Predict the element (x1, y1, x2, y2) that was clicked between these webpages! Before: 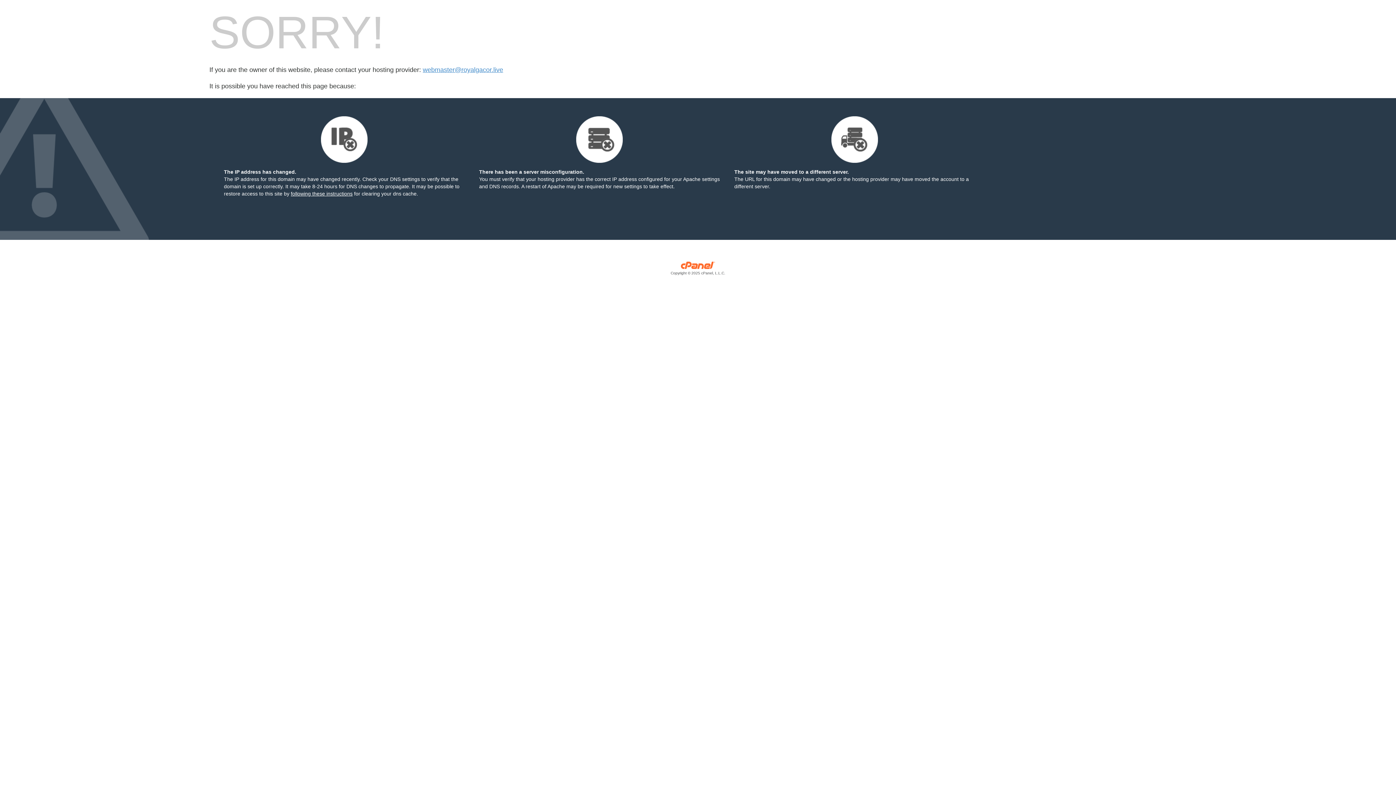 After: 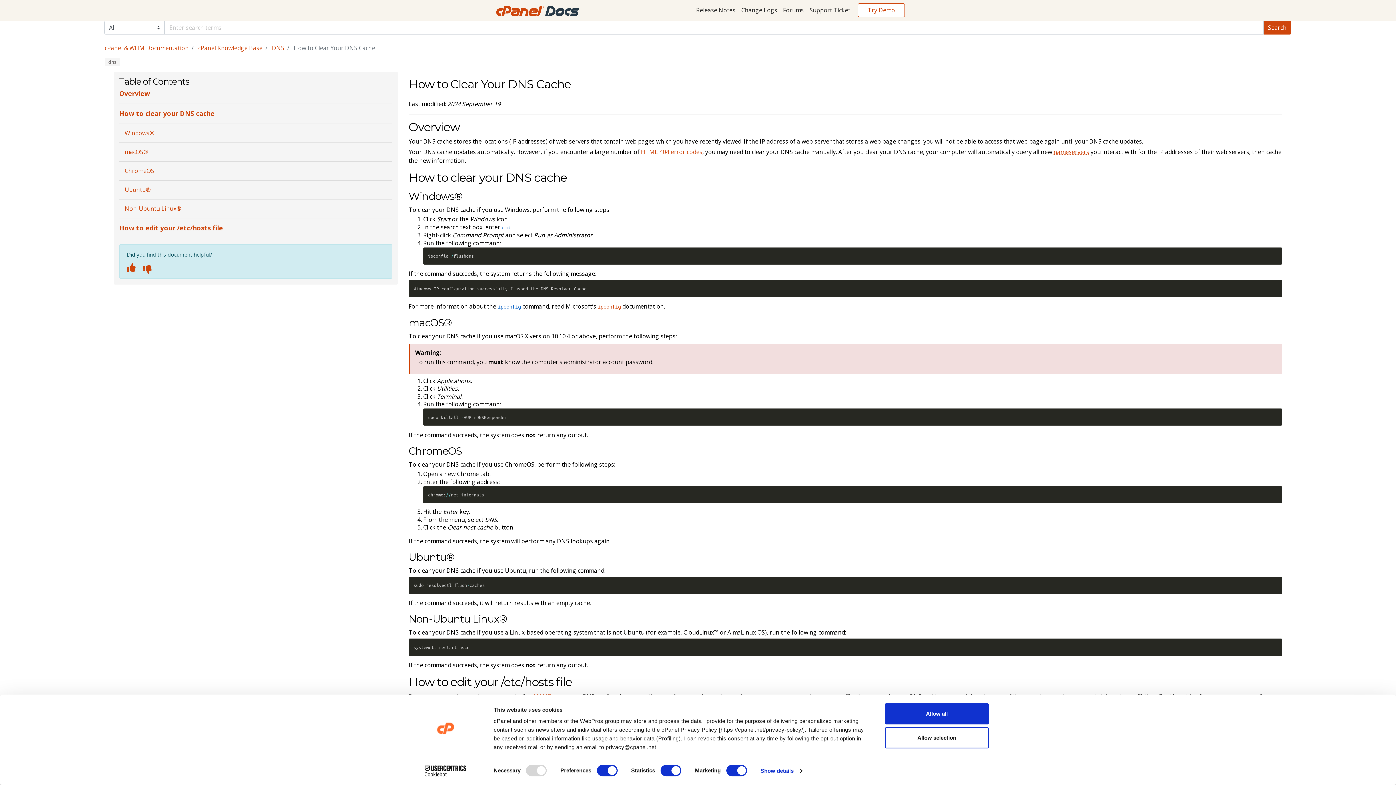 Action: label: following these instructions bbox: (290, 190, 352, 196)